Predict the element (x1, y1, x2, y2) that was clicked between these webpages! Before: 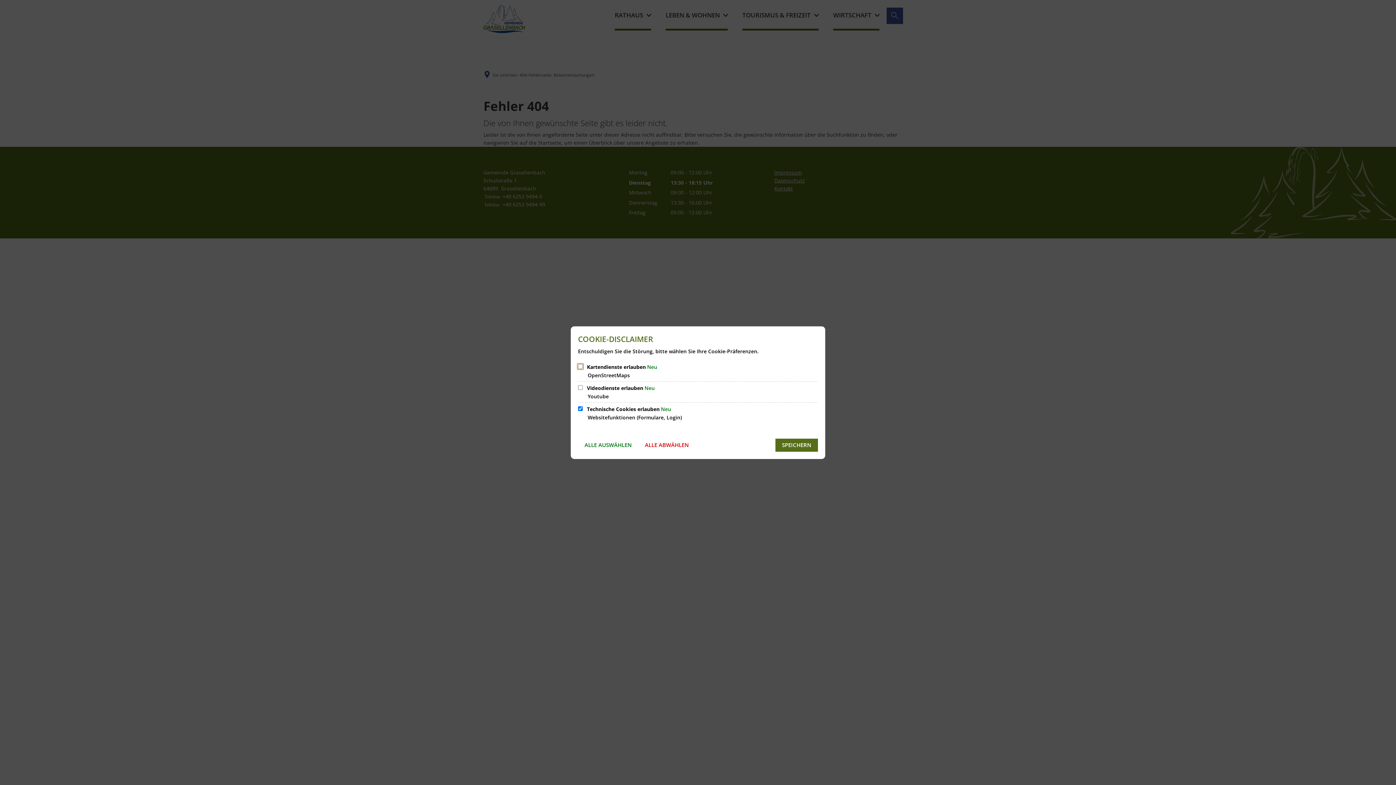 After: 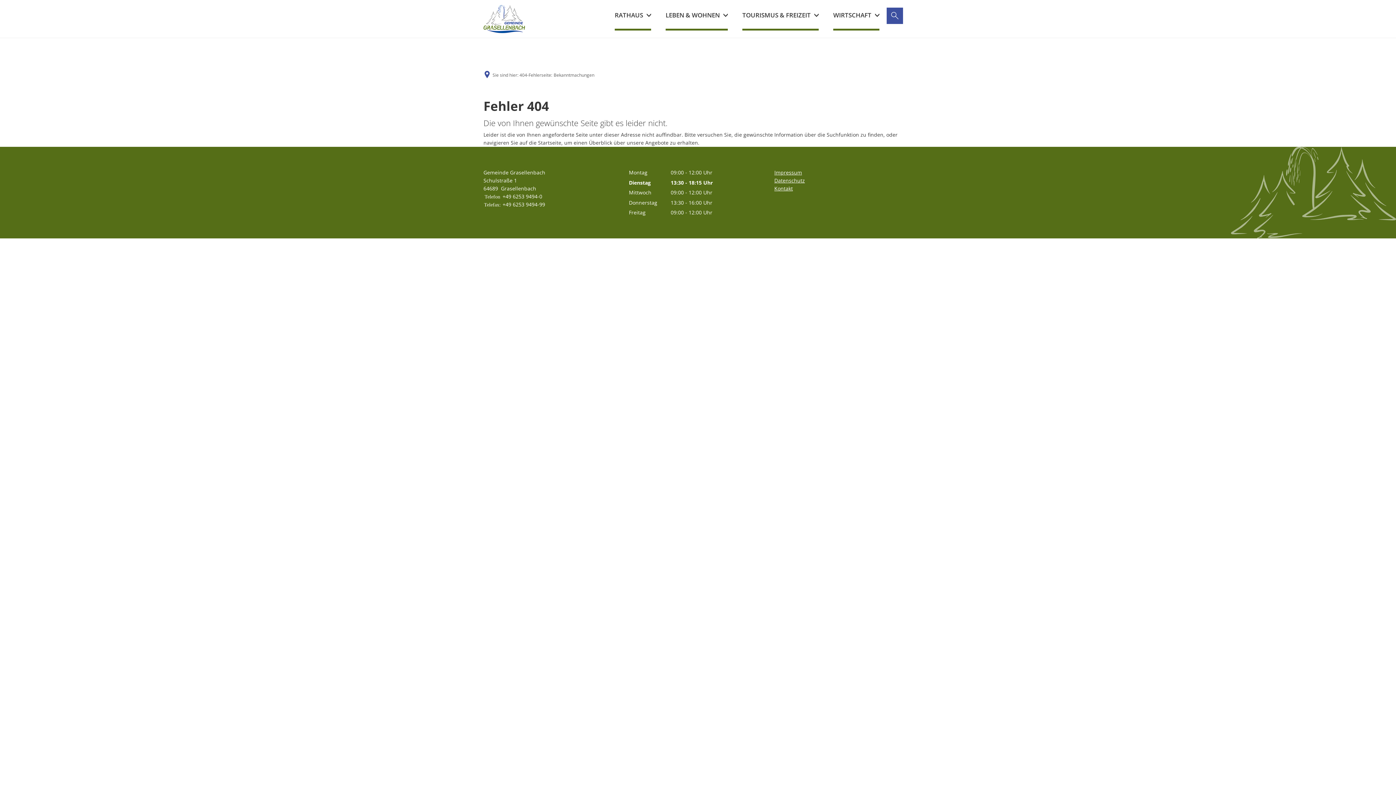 Action: label: SPEICHERN bbox: (775, 438, 818, 451)